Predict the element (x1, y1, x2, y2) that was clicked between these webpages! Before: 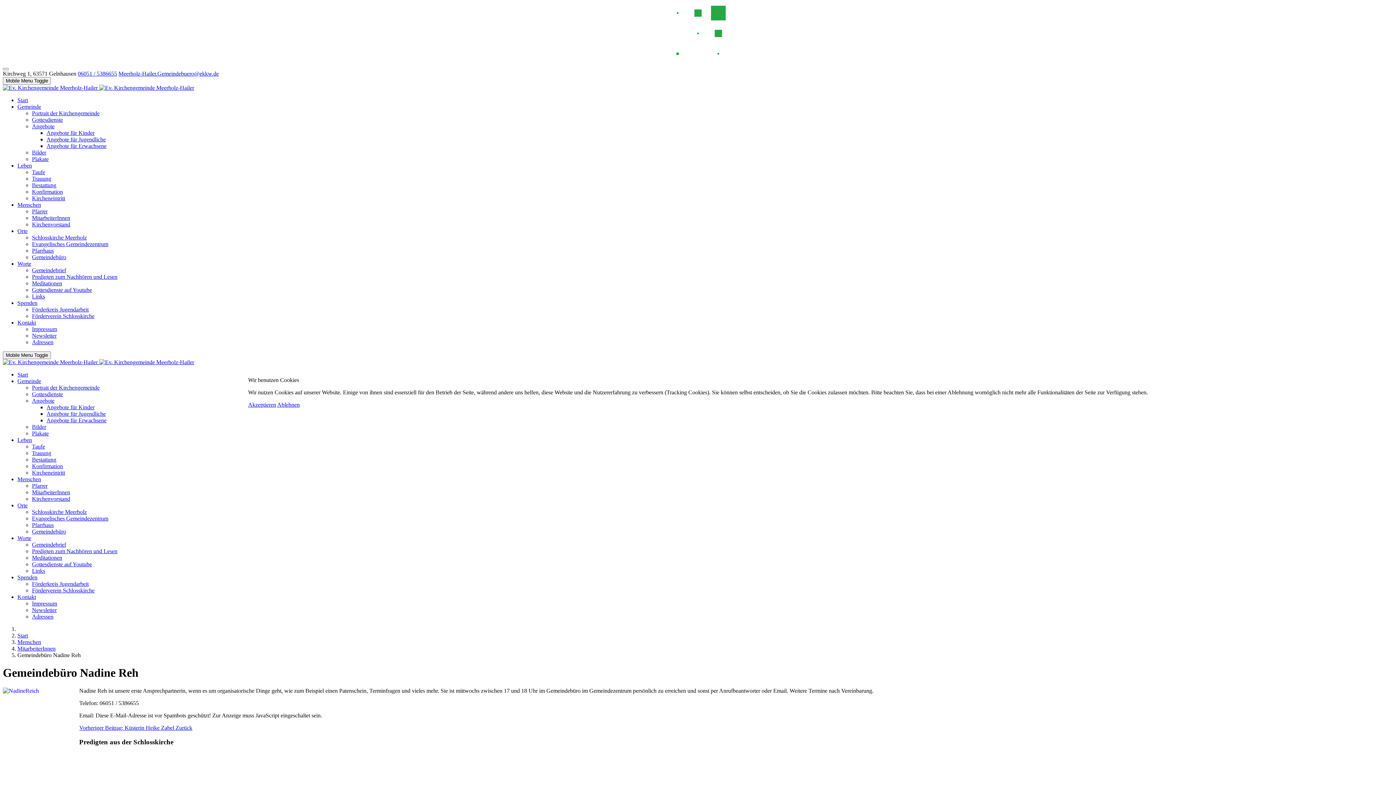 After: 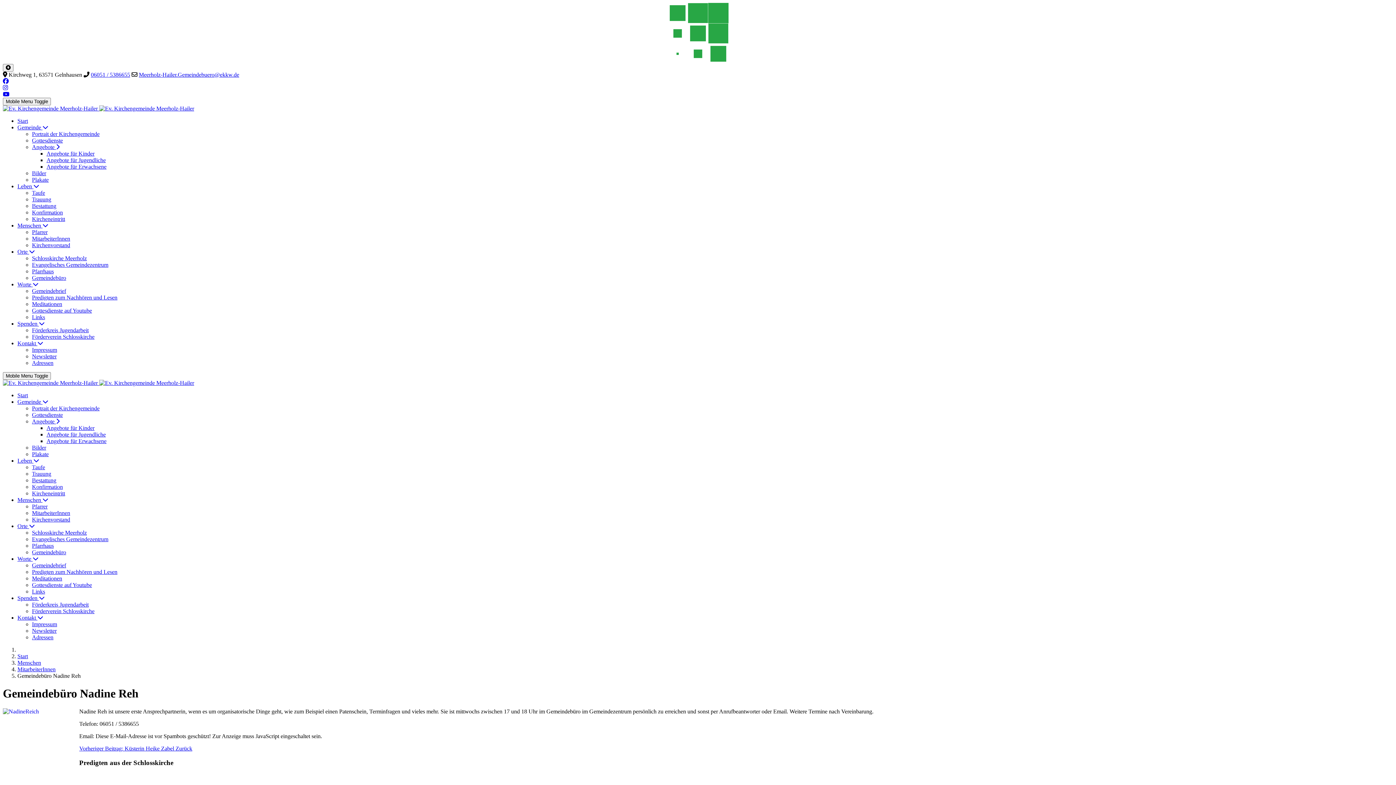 Action: bbox: (248, 401, 276, 408) label: Akzeptieren